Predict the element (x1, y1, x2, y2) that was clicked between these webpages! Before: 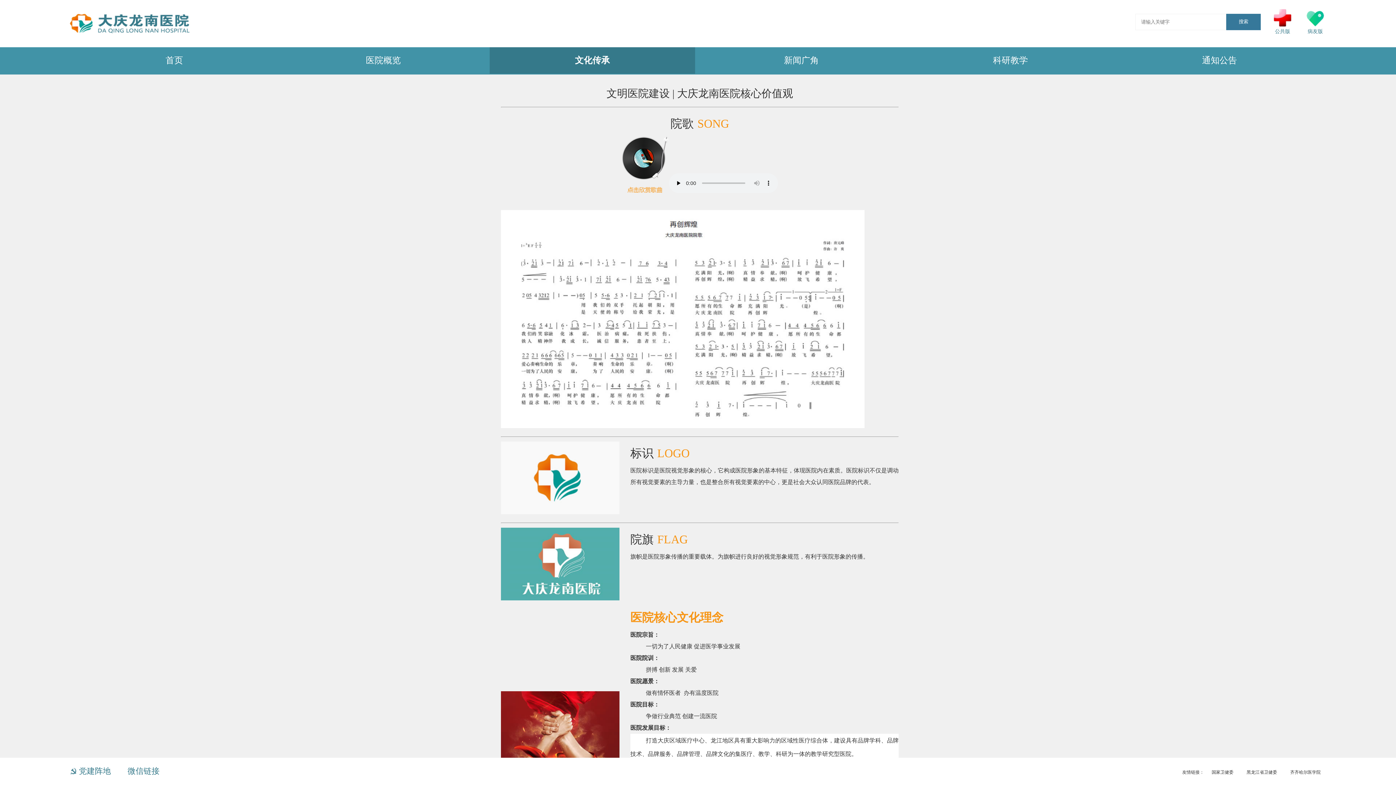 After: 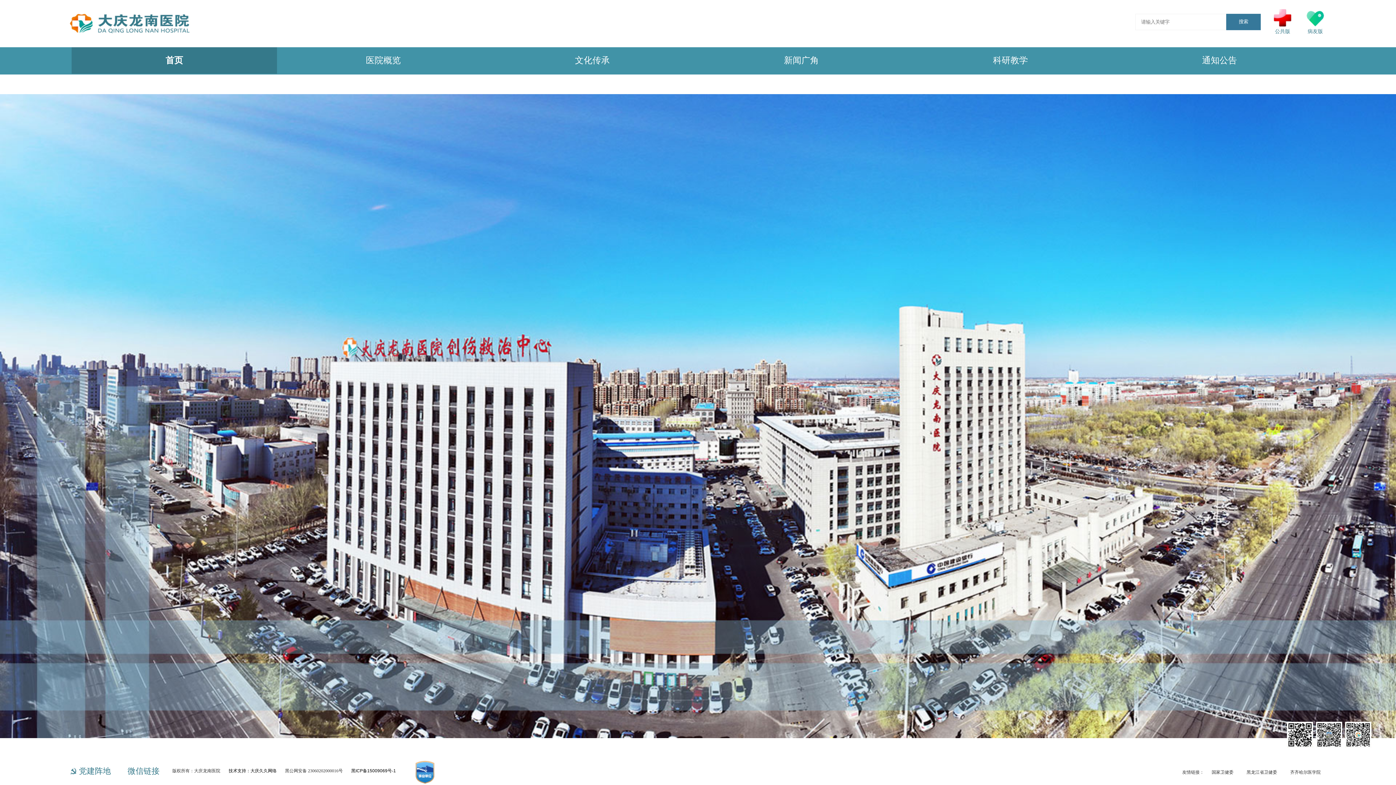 Action: label: 公共版 bbox: (1272, 9, 1293, 34)